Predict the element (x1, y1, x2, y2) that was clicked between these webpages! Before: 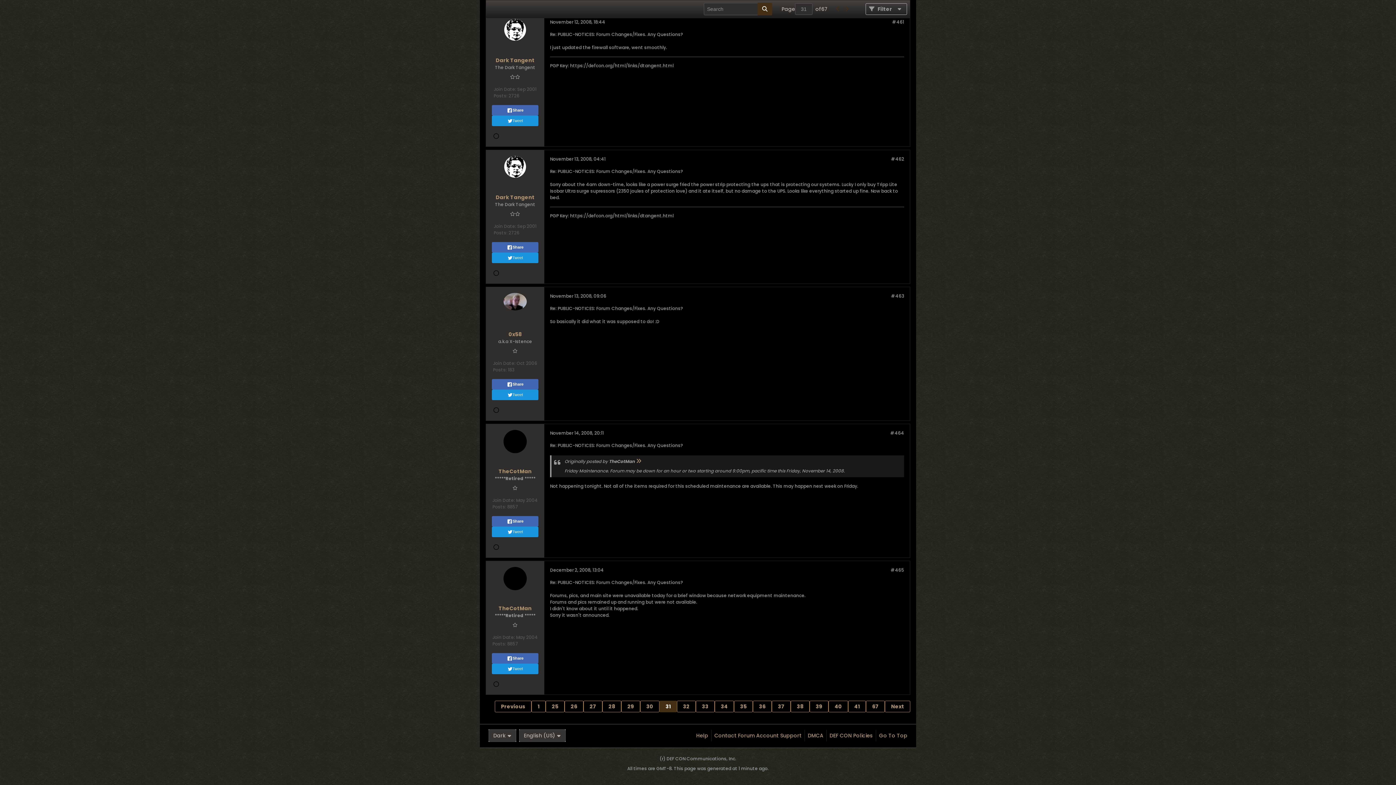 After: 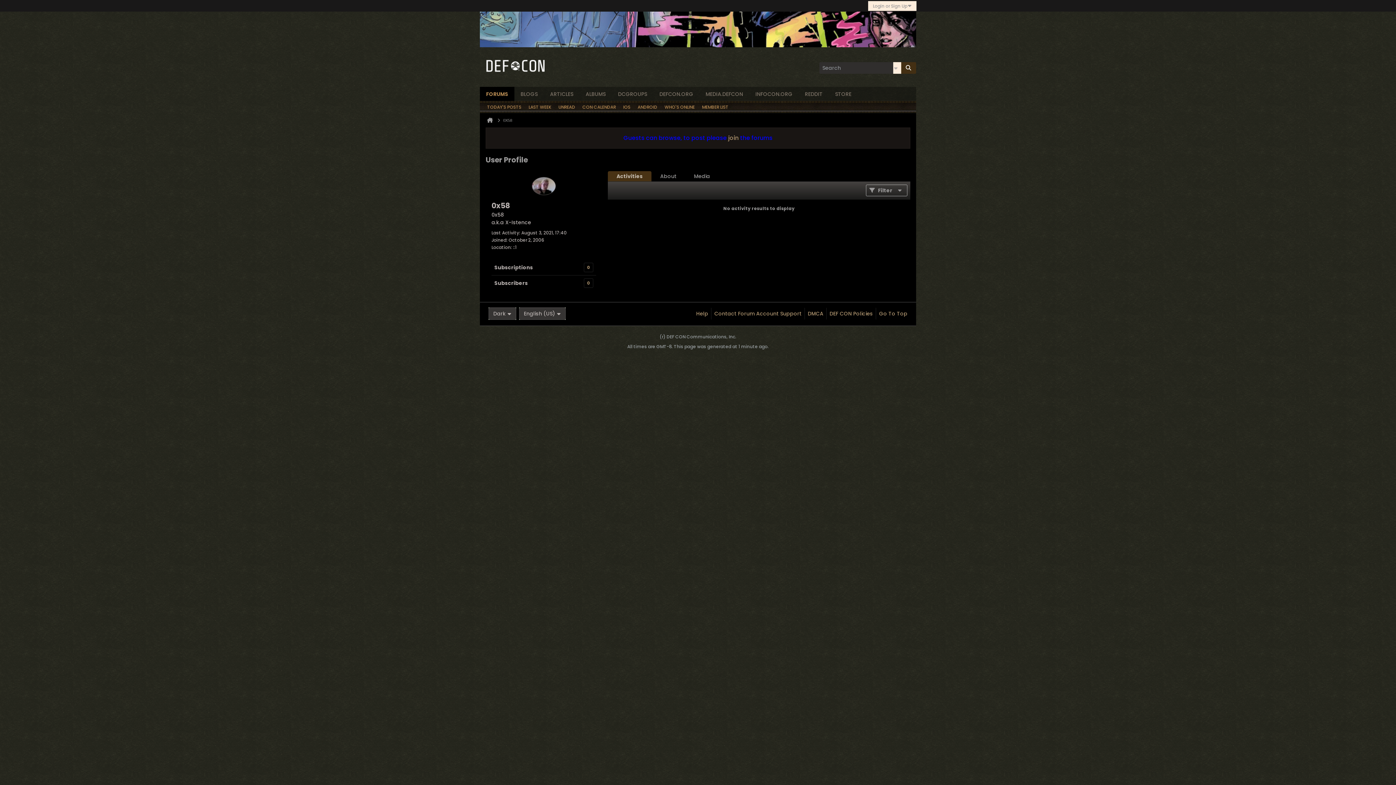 Action: bbox: (497, 293, 532, 328)